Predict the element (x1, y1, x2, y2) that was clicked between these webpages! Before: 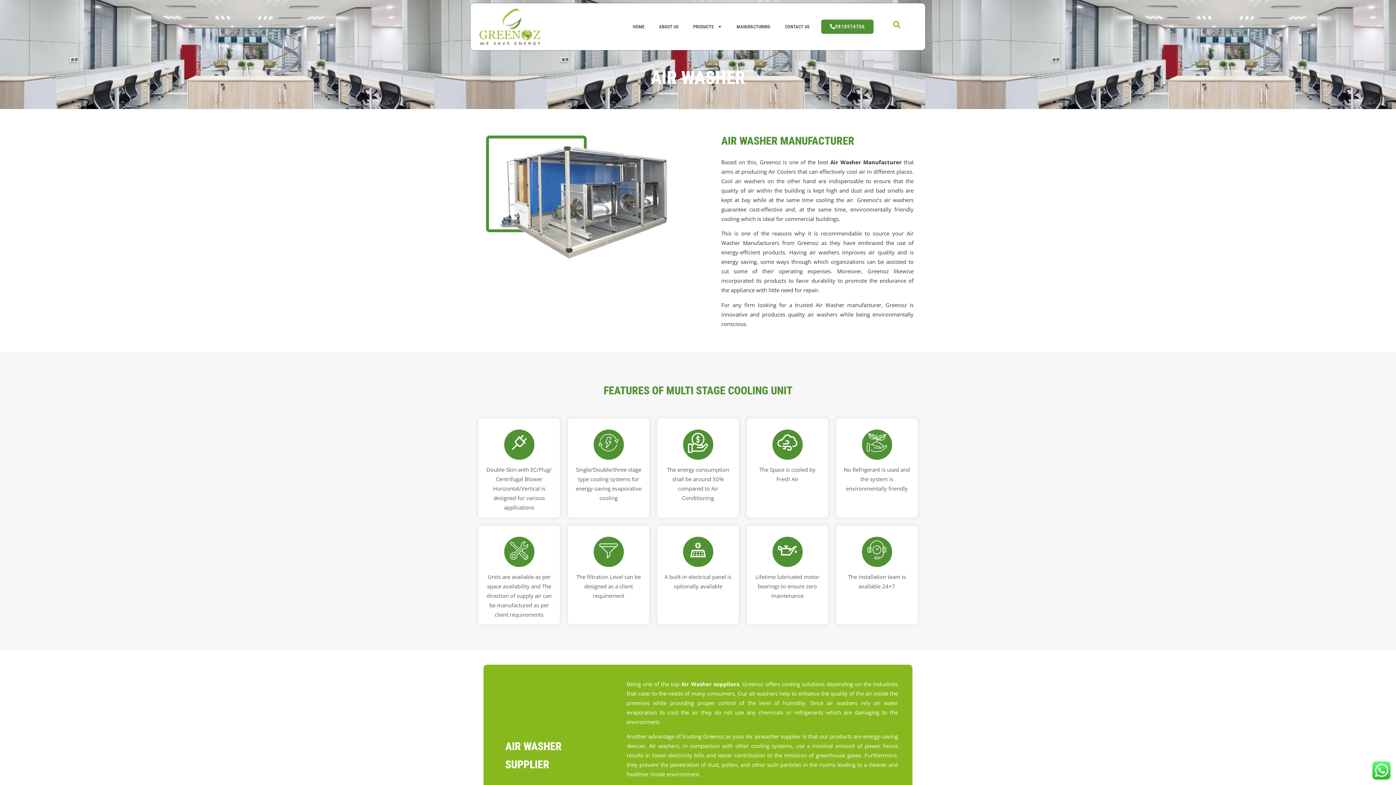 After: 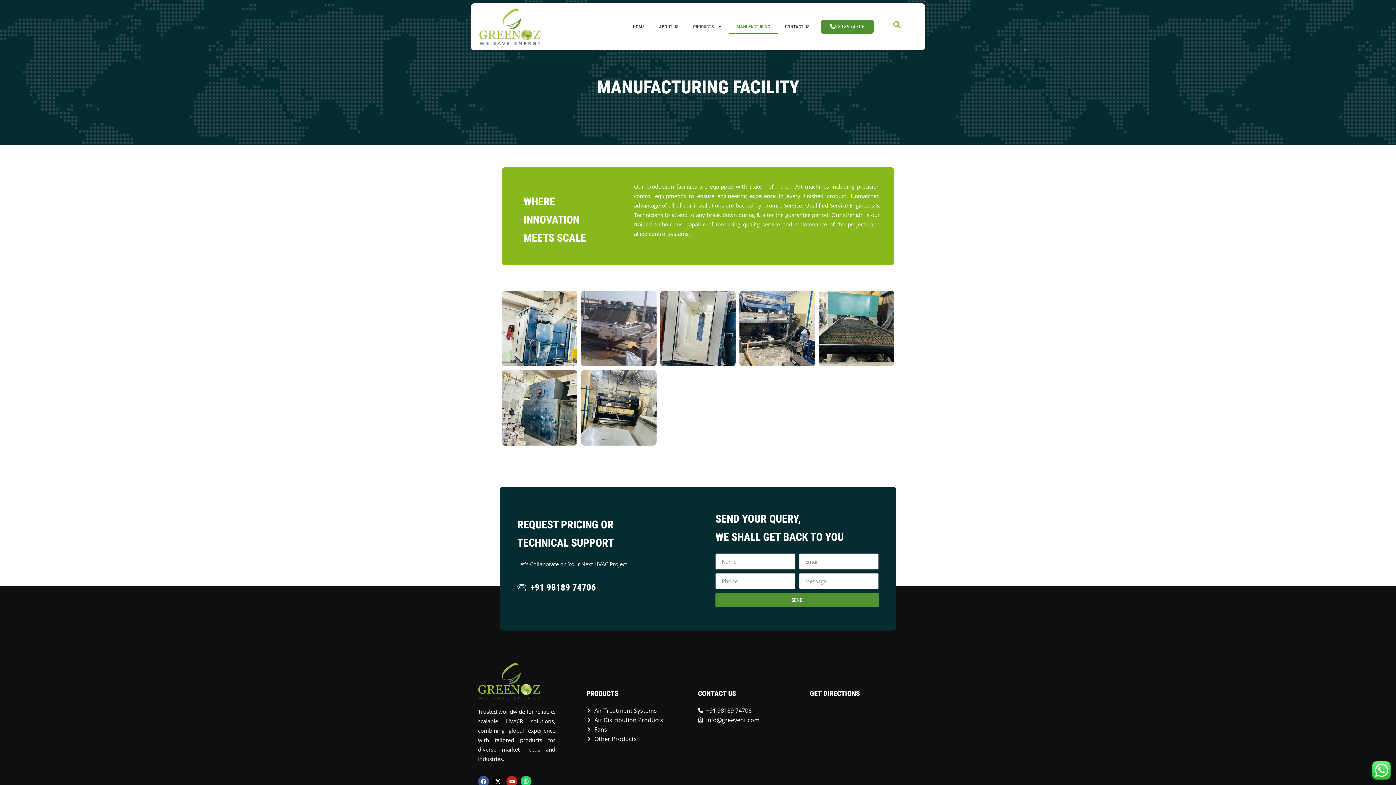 Action: label: MANUFACTURING bbox: (729, 19, 777, 34)